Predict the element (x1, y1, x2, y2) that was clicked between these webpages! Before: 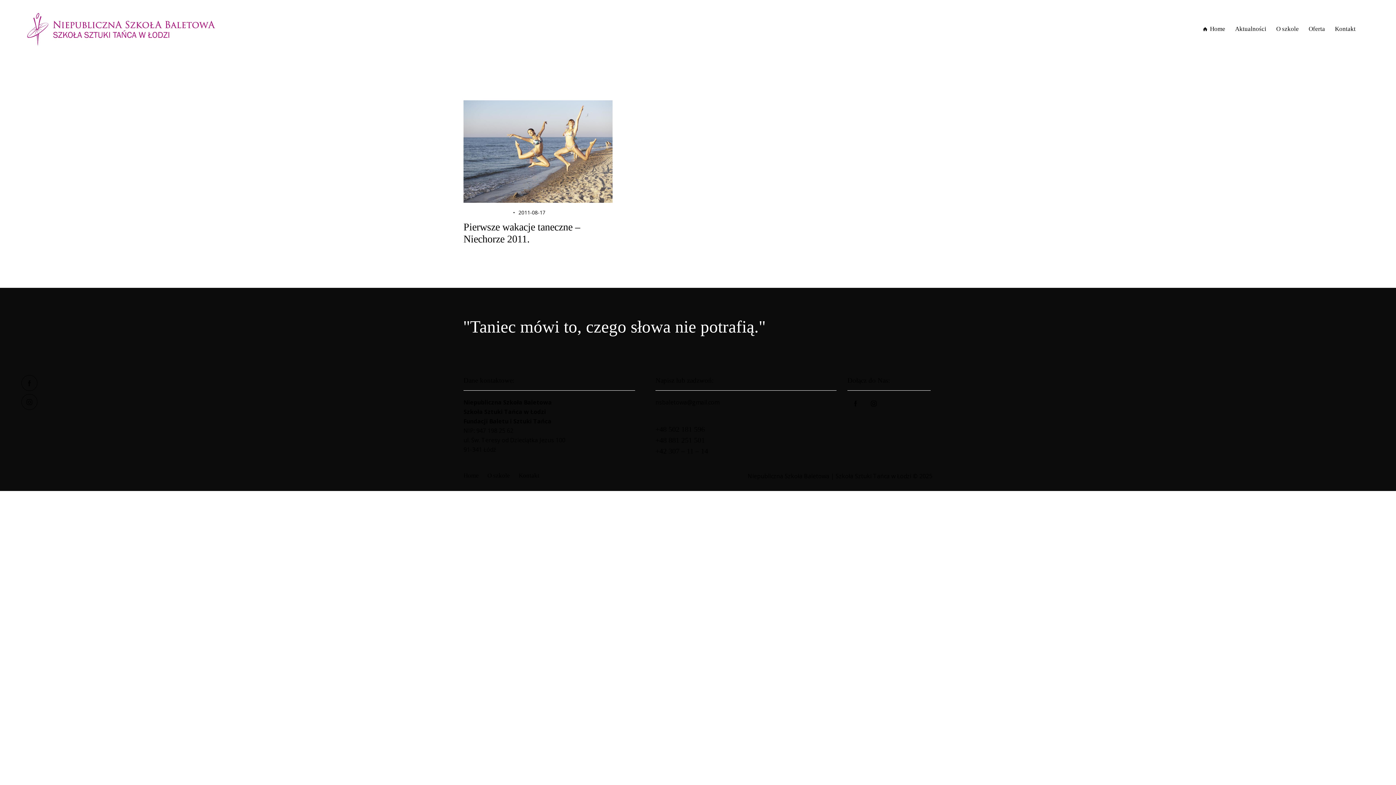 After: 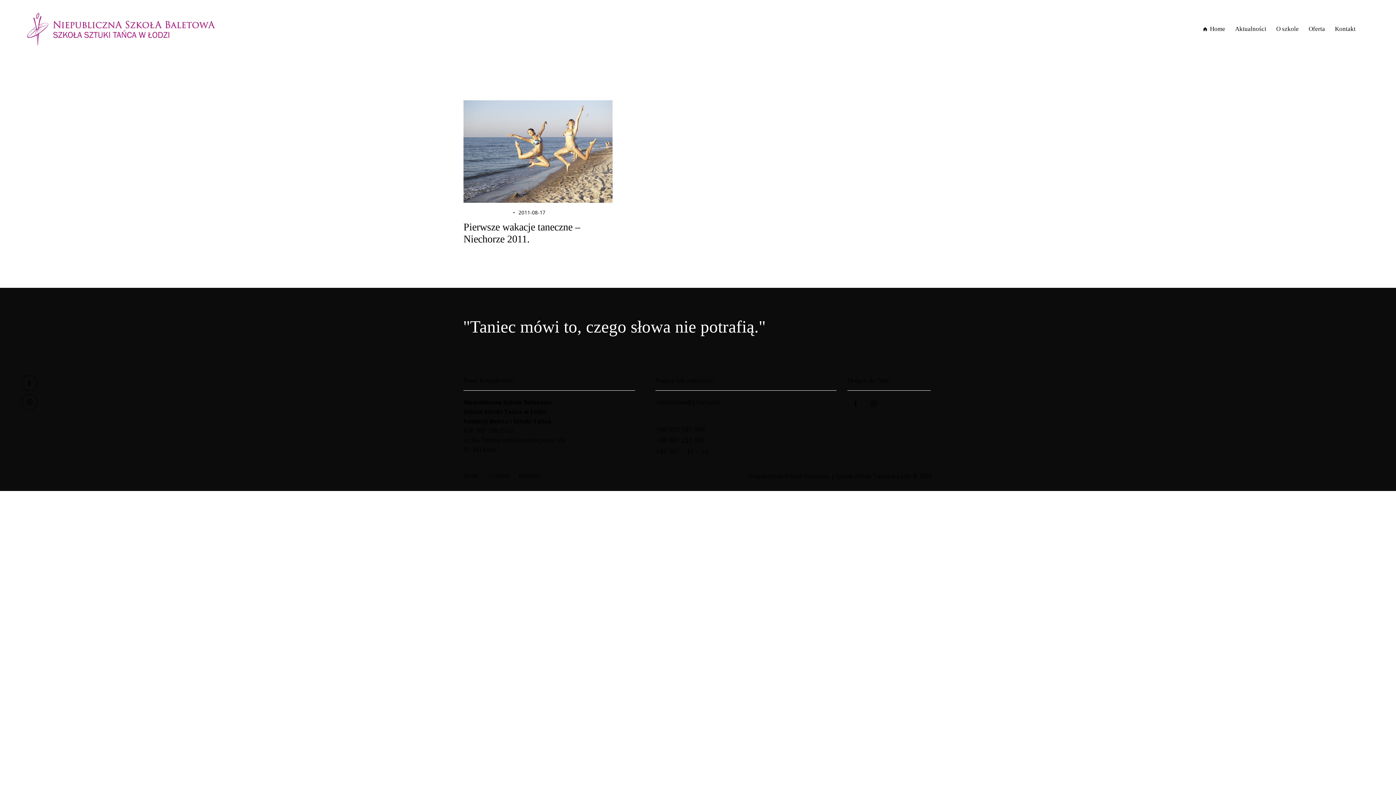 Action: bbox: (655, 436, 705, 444) label: +48 881 251 501